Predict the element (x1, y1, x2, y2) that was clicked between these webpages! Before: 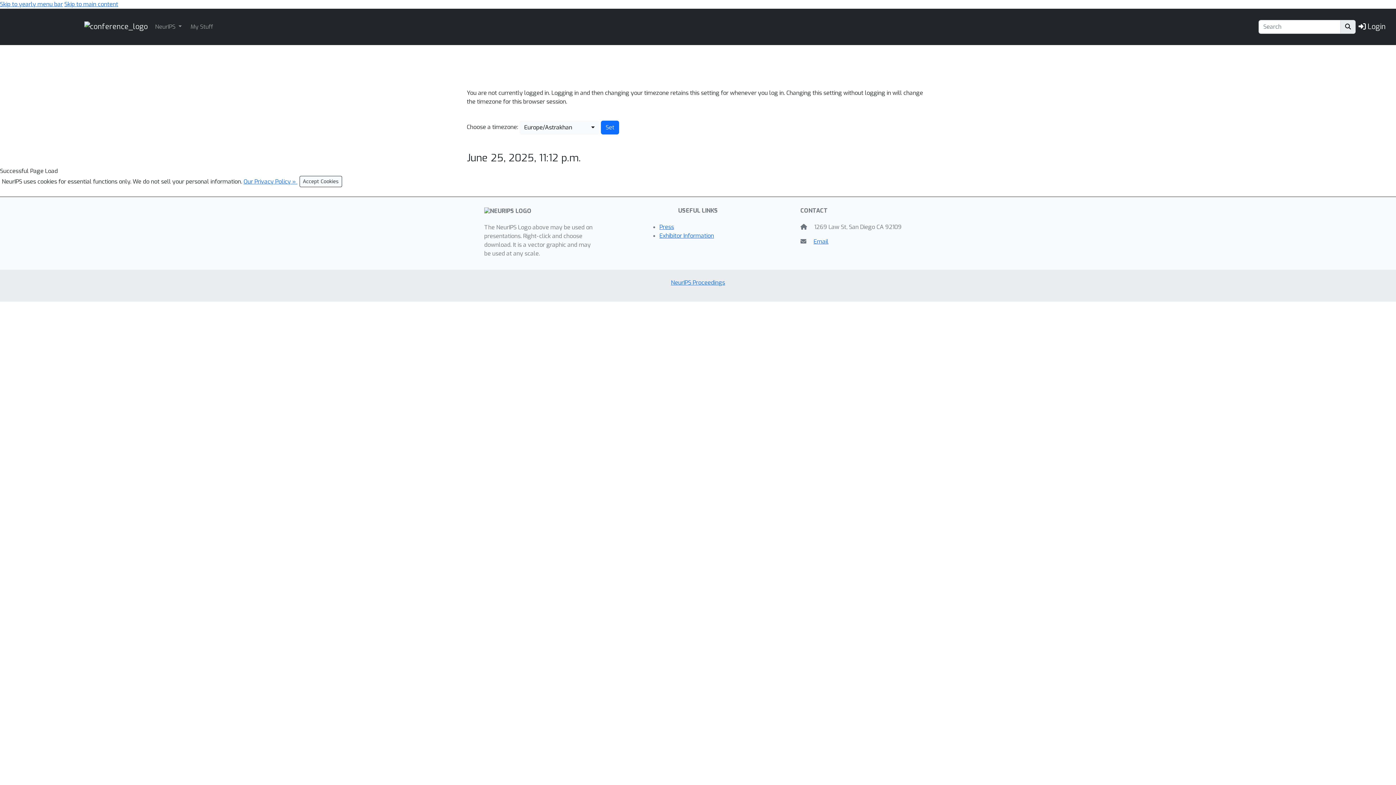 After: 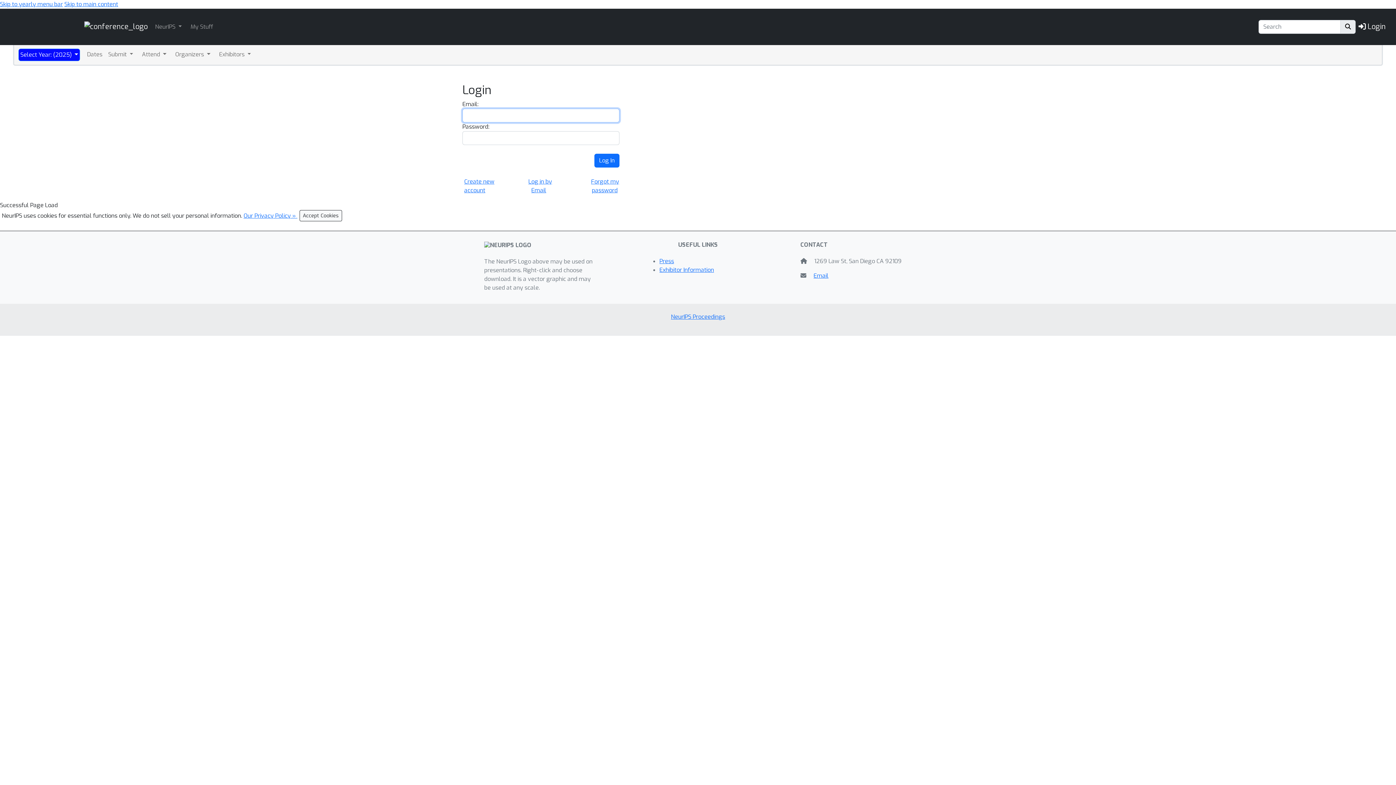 Action: bbox: (1358, 19, 1386, 34) label:  Login